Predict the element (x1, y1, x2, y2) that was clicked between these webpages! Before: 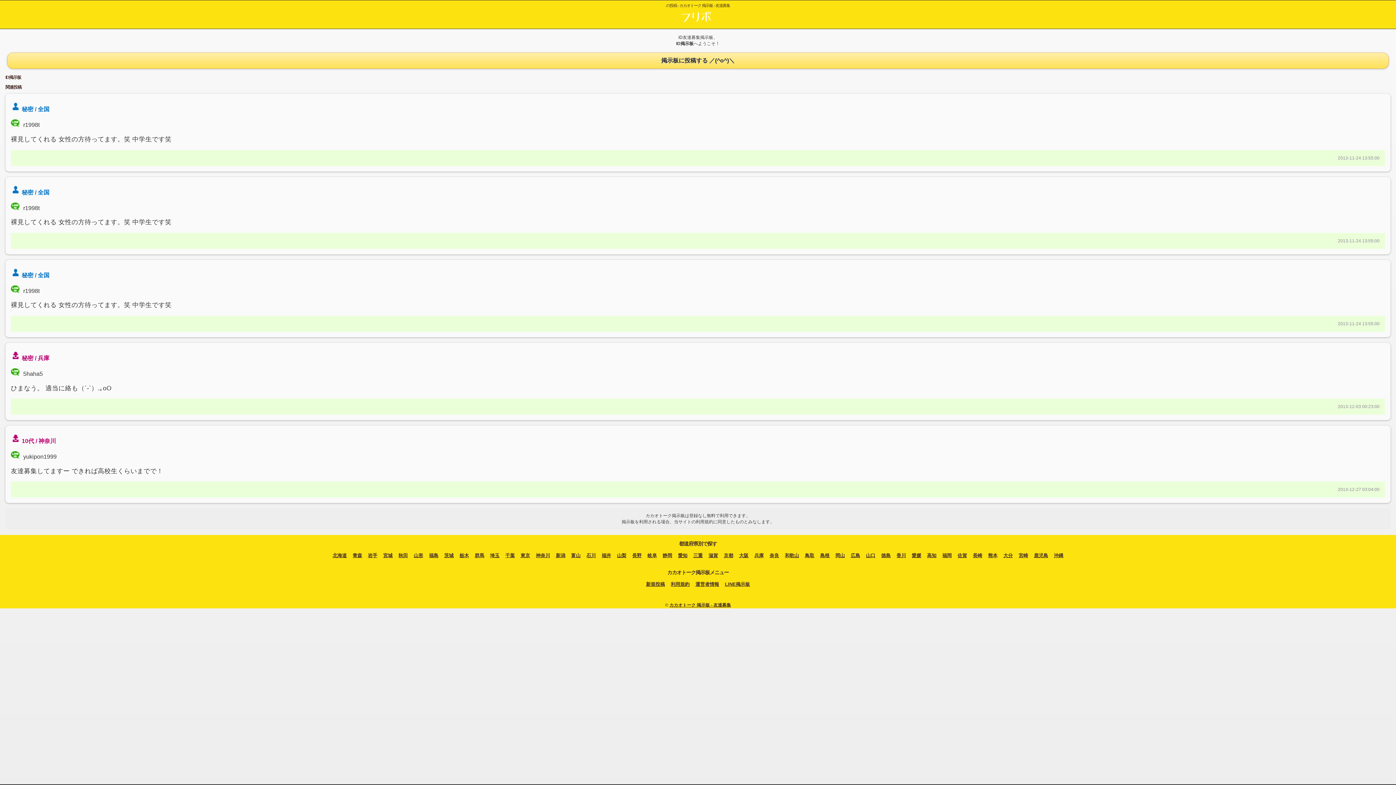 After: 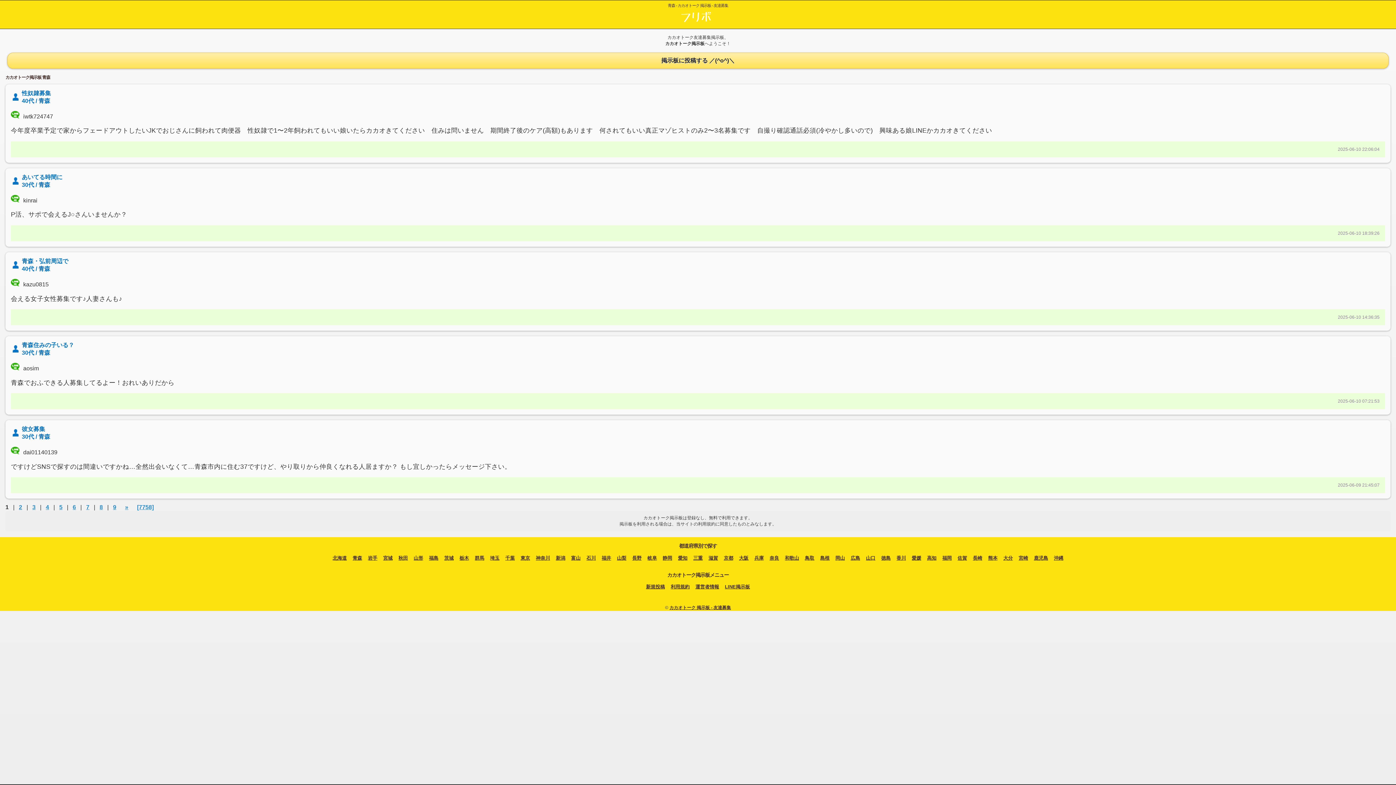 Action: bbox: (352, 552, 362, 559) label: 青森